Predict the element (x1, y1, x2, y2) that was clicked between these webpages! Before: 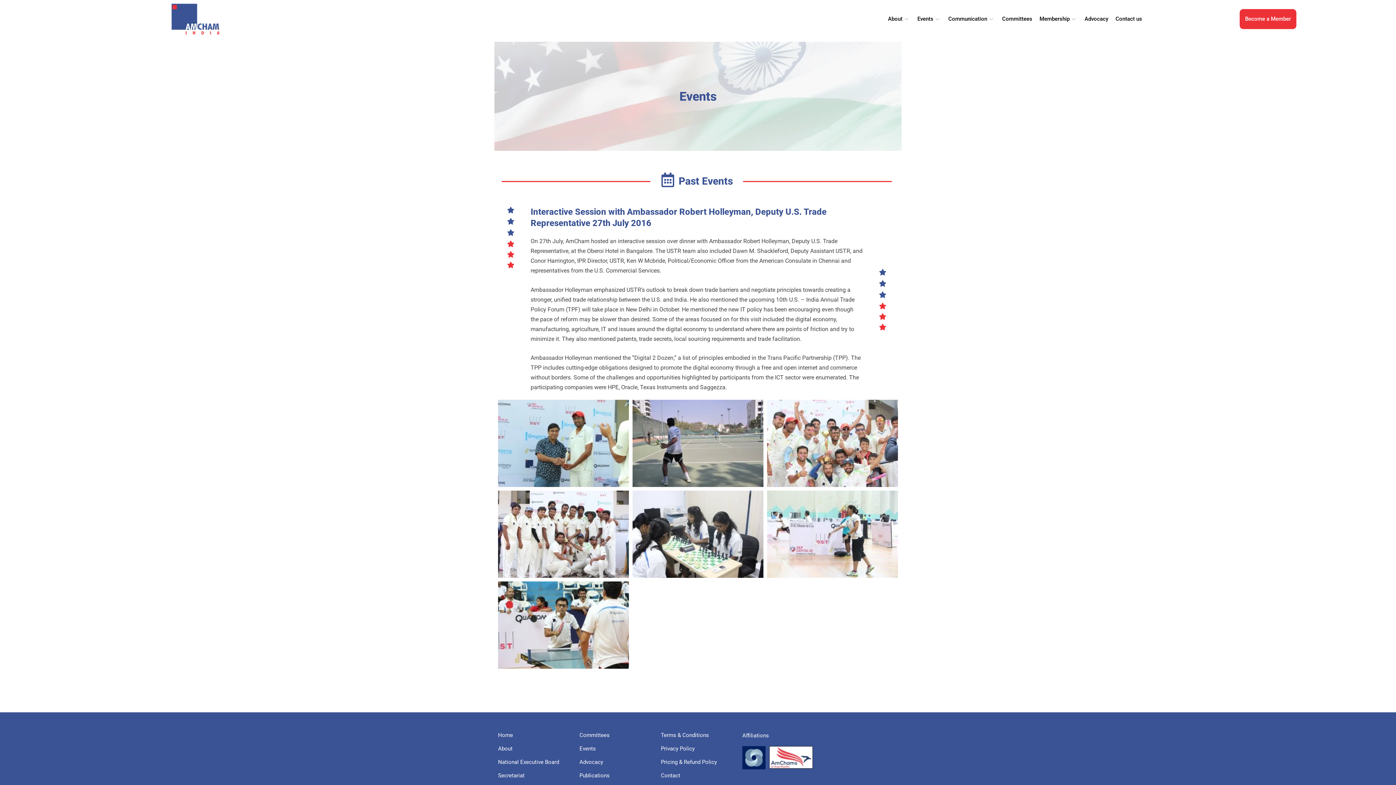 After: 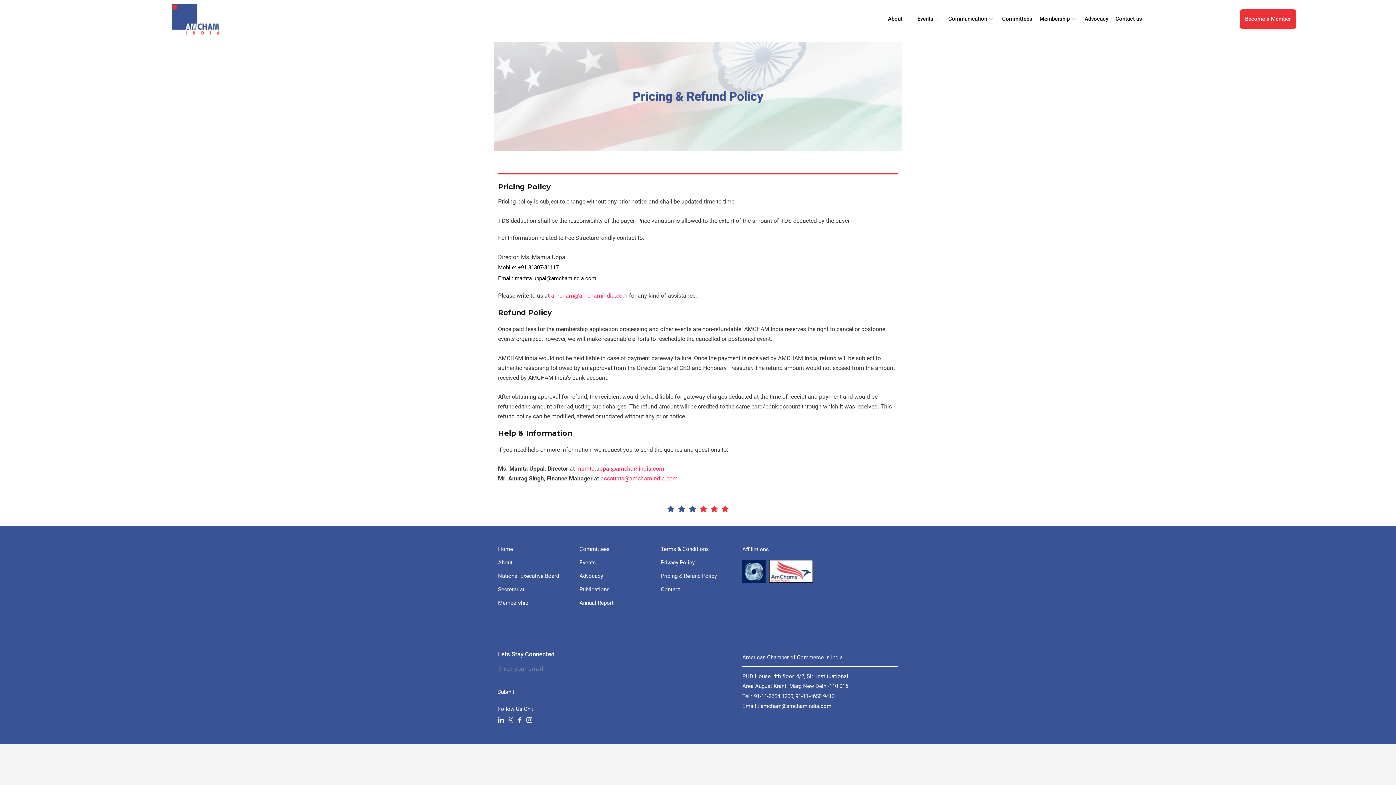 Action: bbox: (661, 757, 735, 767) label: Pricing & Refund Policy